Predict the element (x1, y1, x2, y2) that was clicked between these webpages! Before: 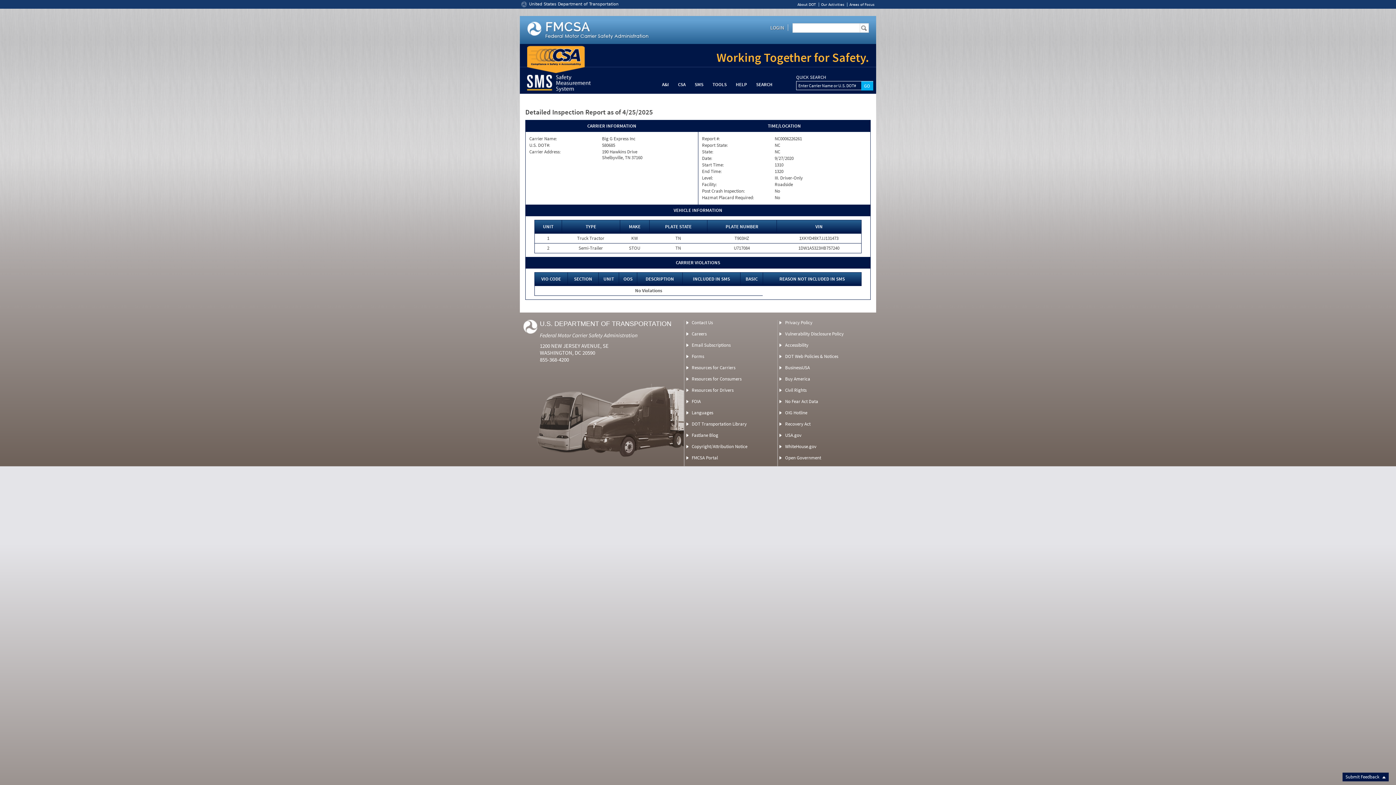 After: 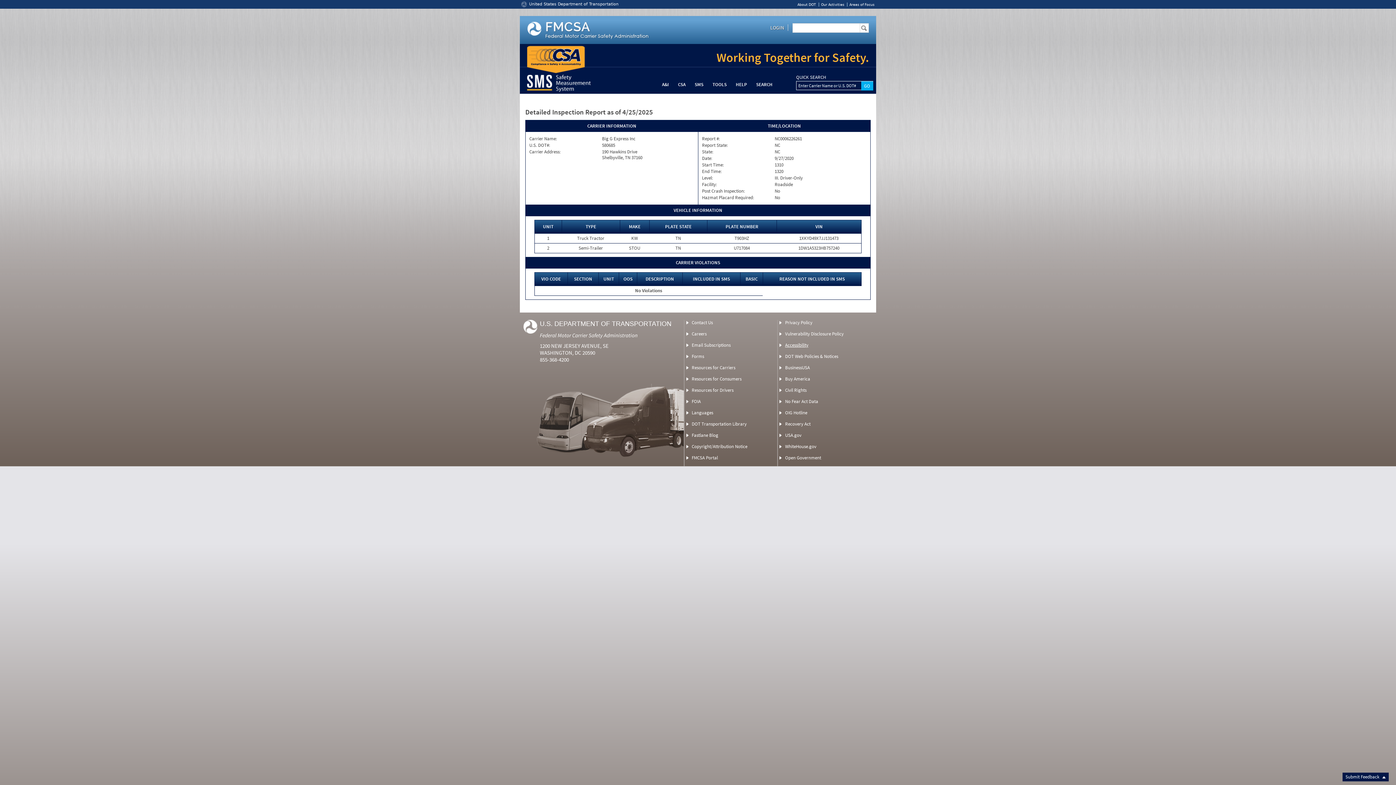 Action: label: Accessibility bbox: (785, 342, 808, 348)